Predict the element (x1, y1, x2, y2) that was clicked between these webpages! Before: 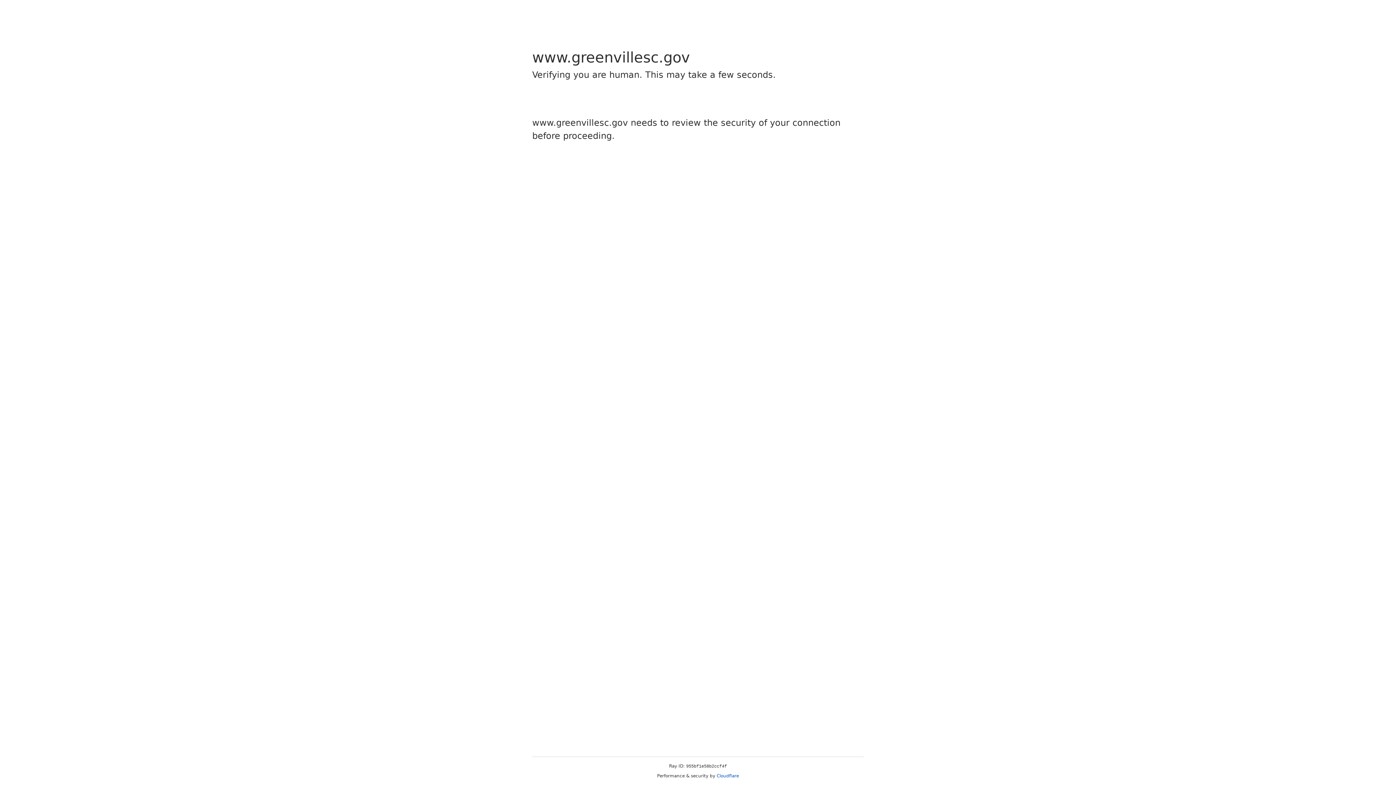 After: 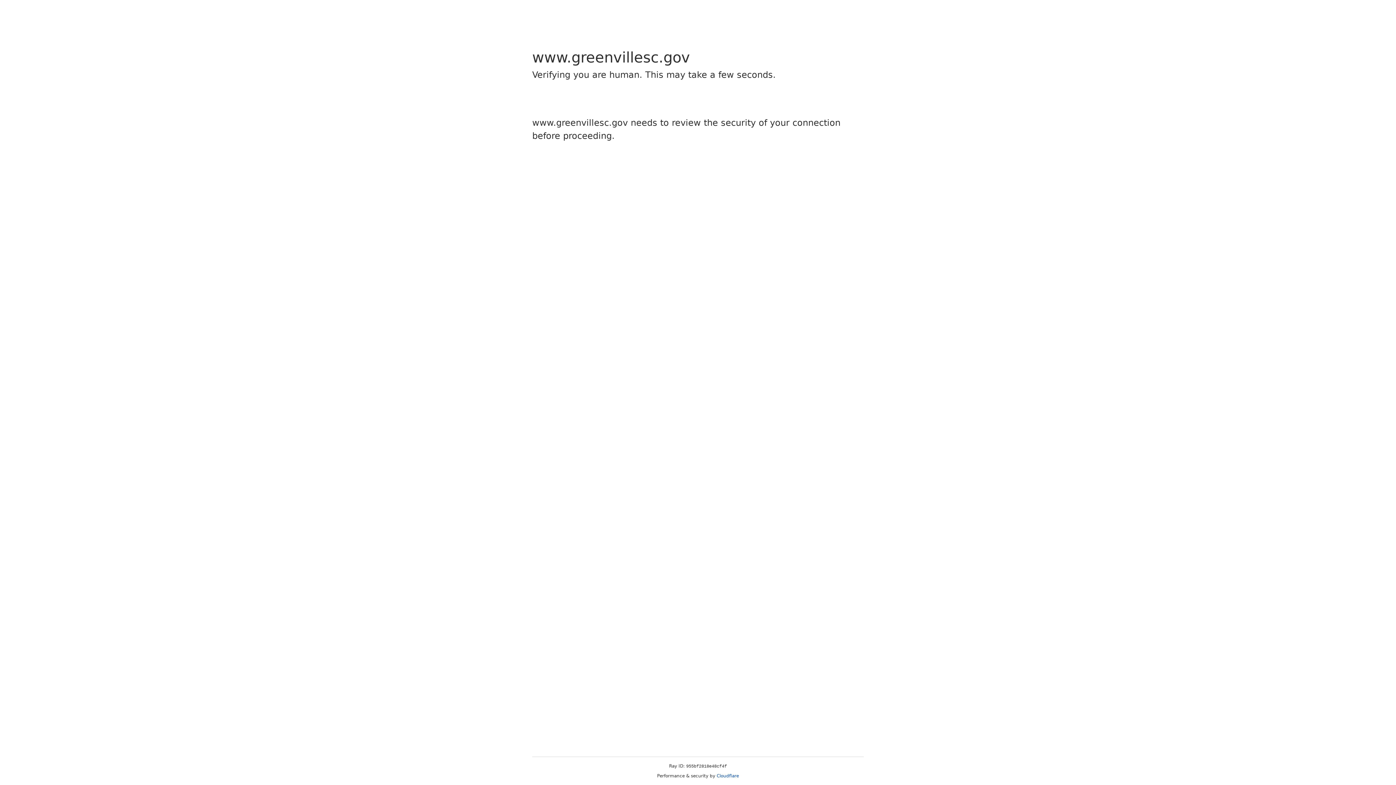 Action: bbox: (716, 773, 739, 778) label: Cloudflare